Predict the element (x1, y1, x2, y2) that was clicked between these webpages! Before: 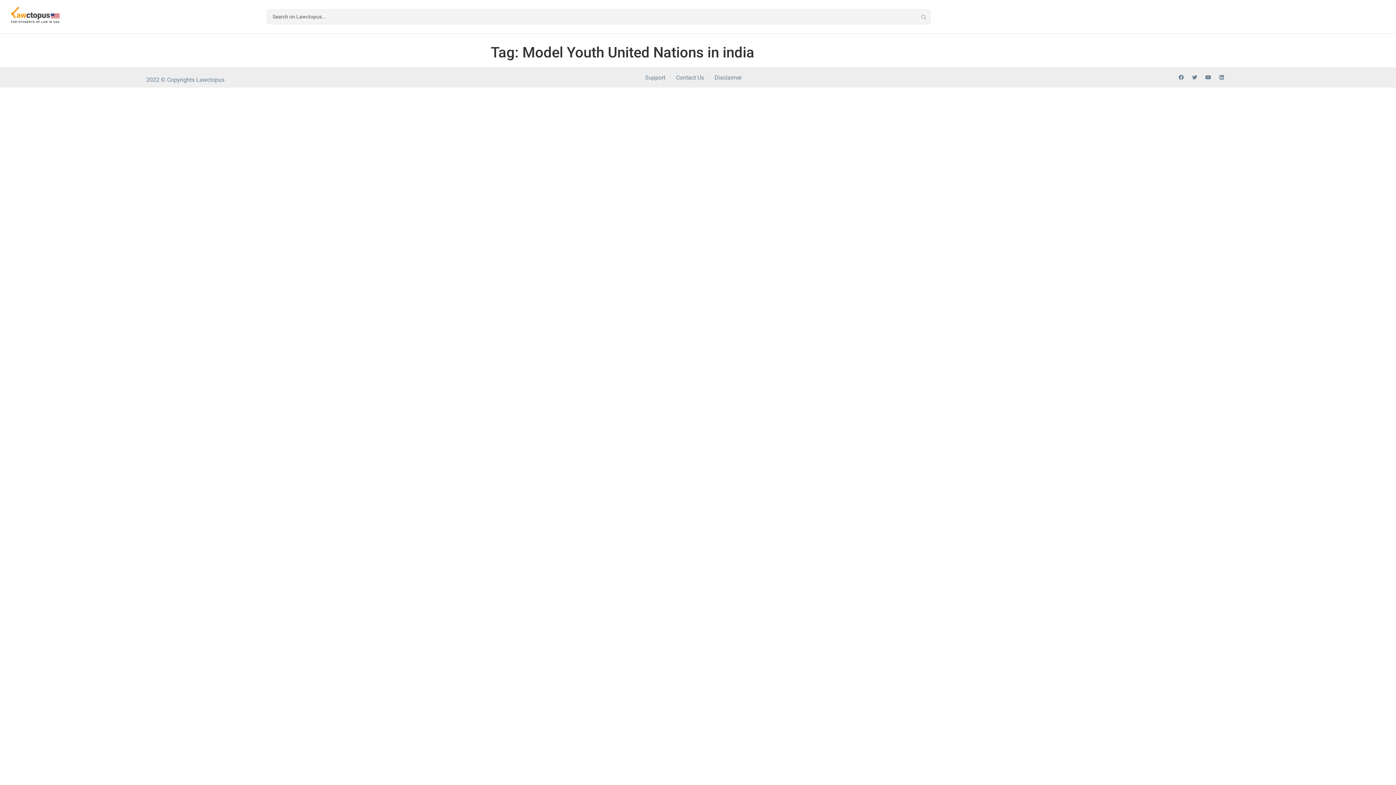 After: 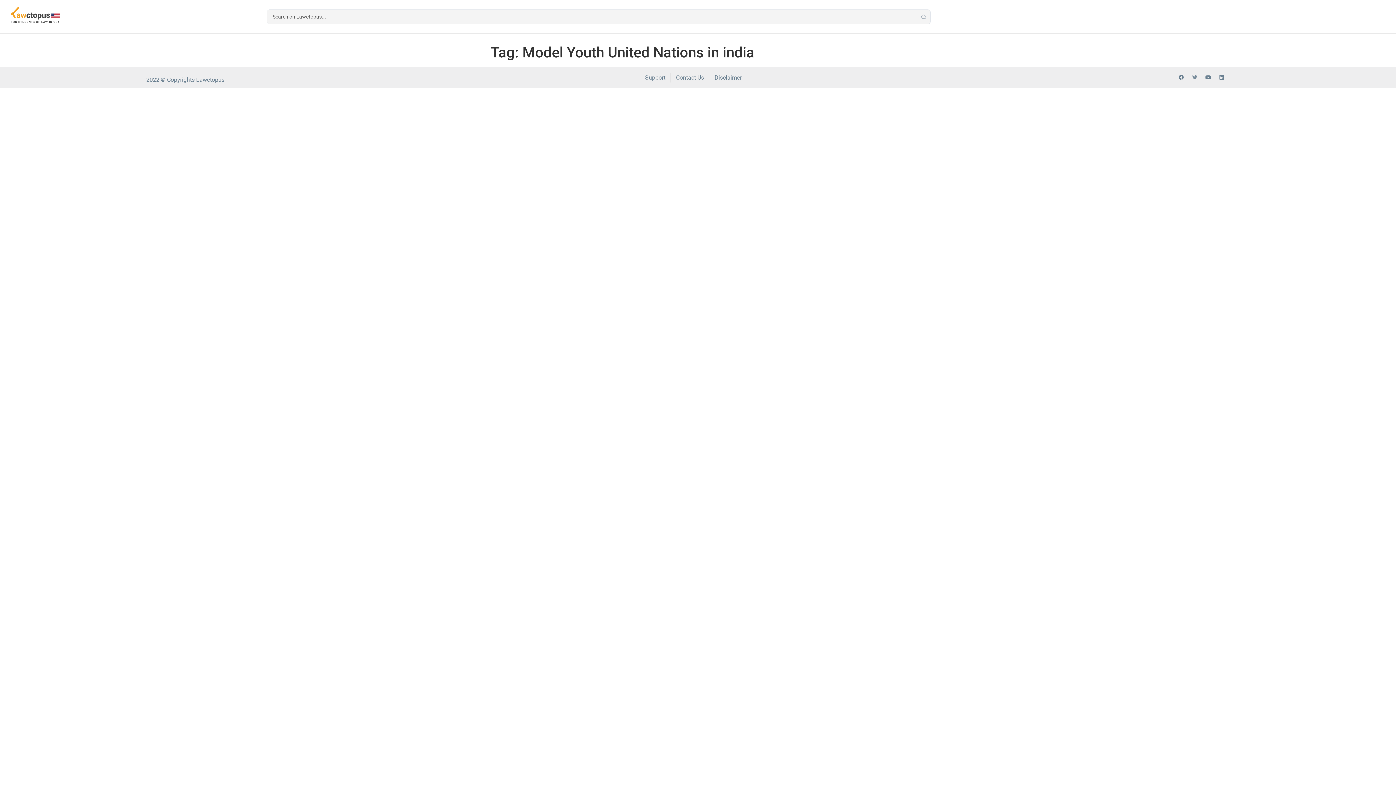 Action: label: Twitter bbox: (1189, 72, 1200, 82)